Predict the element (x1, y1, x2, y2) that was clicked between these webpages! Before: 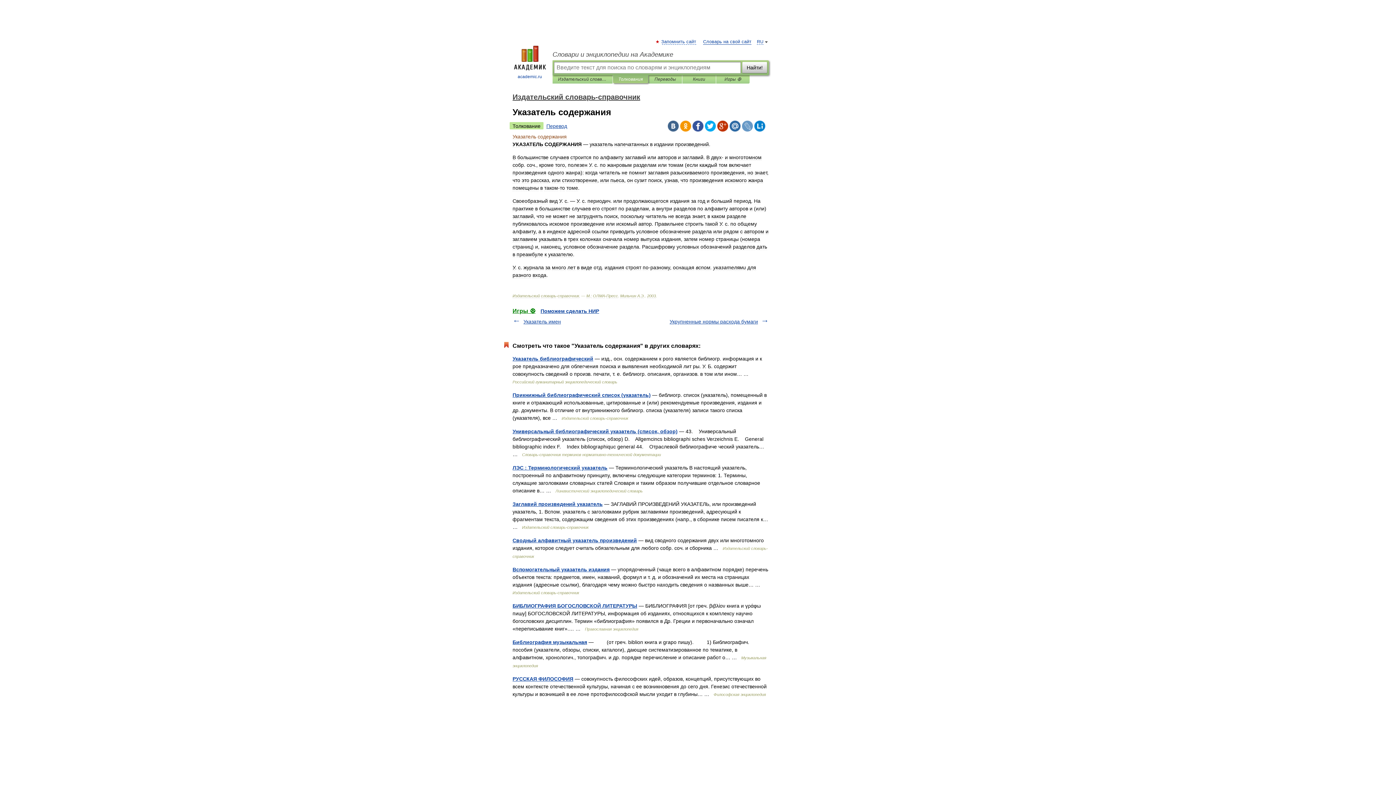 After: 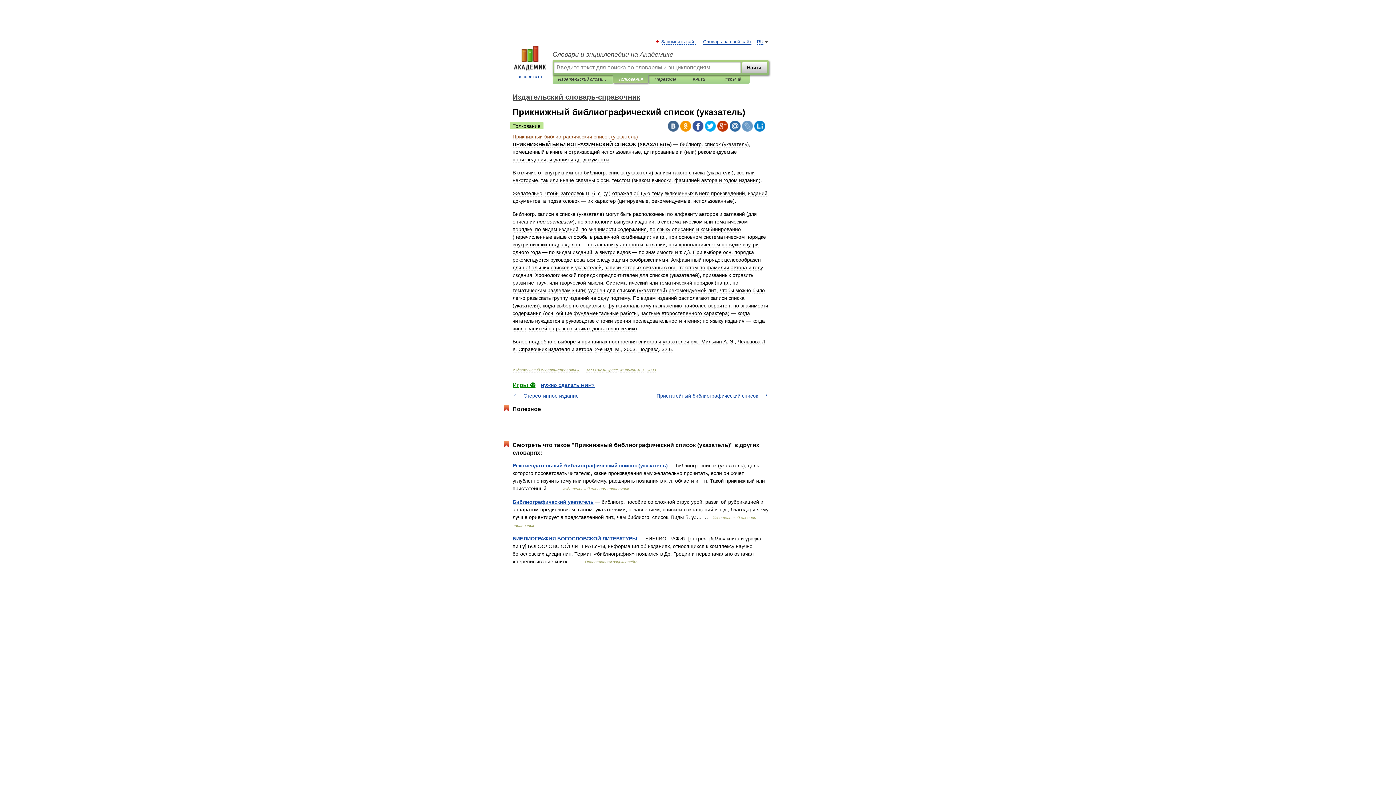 Action: label: Прикнижный библиографический список (указатель) bbox: (512, 392, 650, 398)